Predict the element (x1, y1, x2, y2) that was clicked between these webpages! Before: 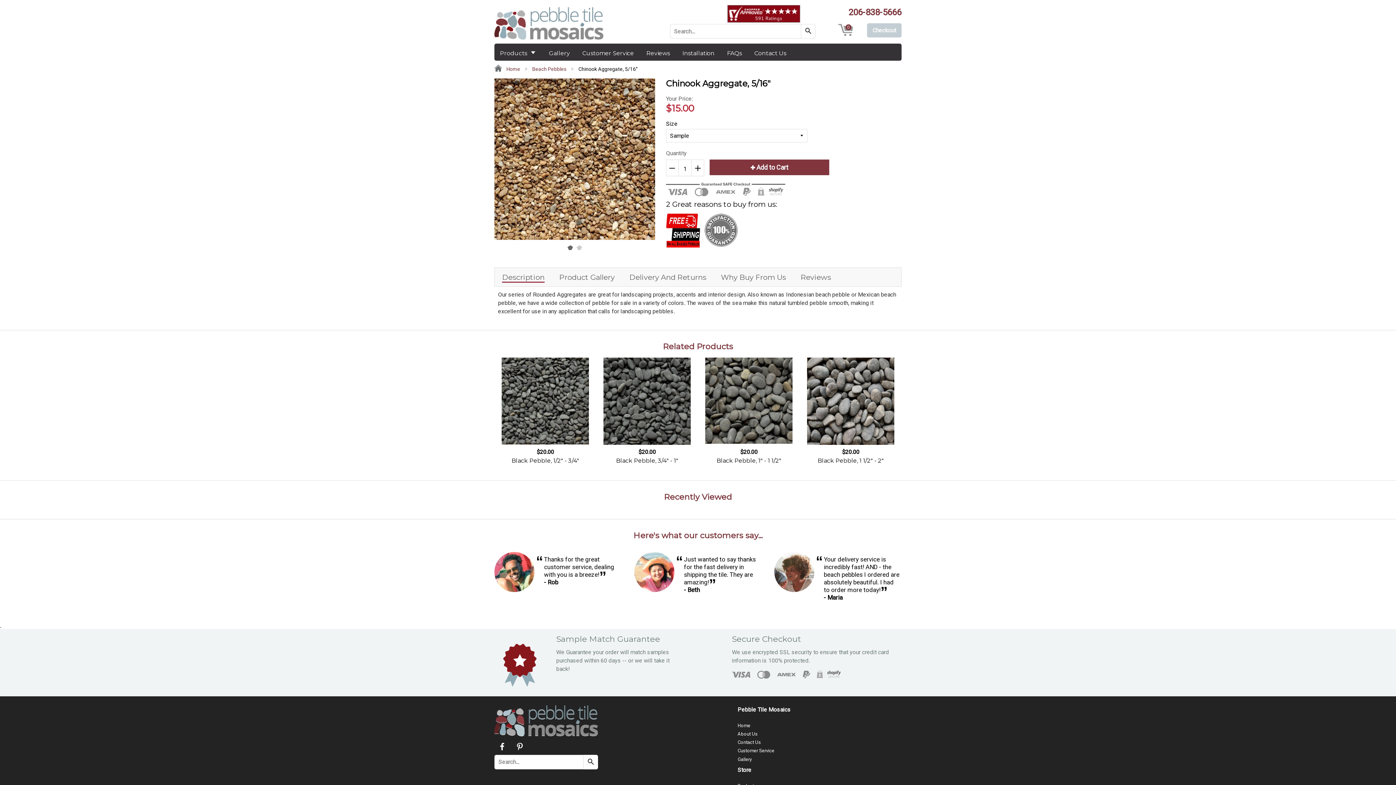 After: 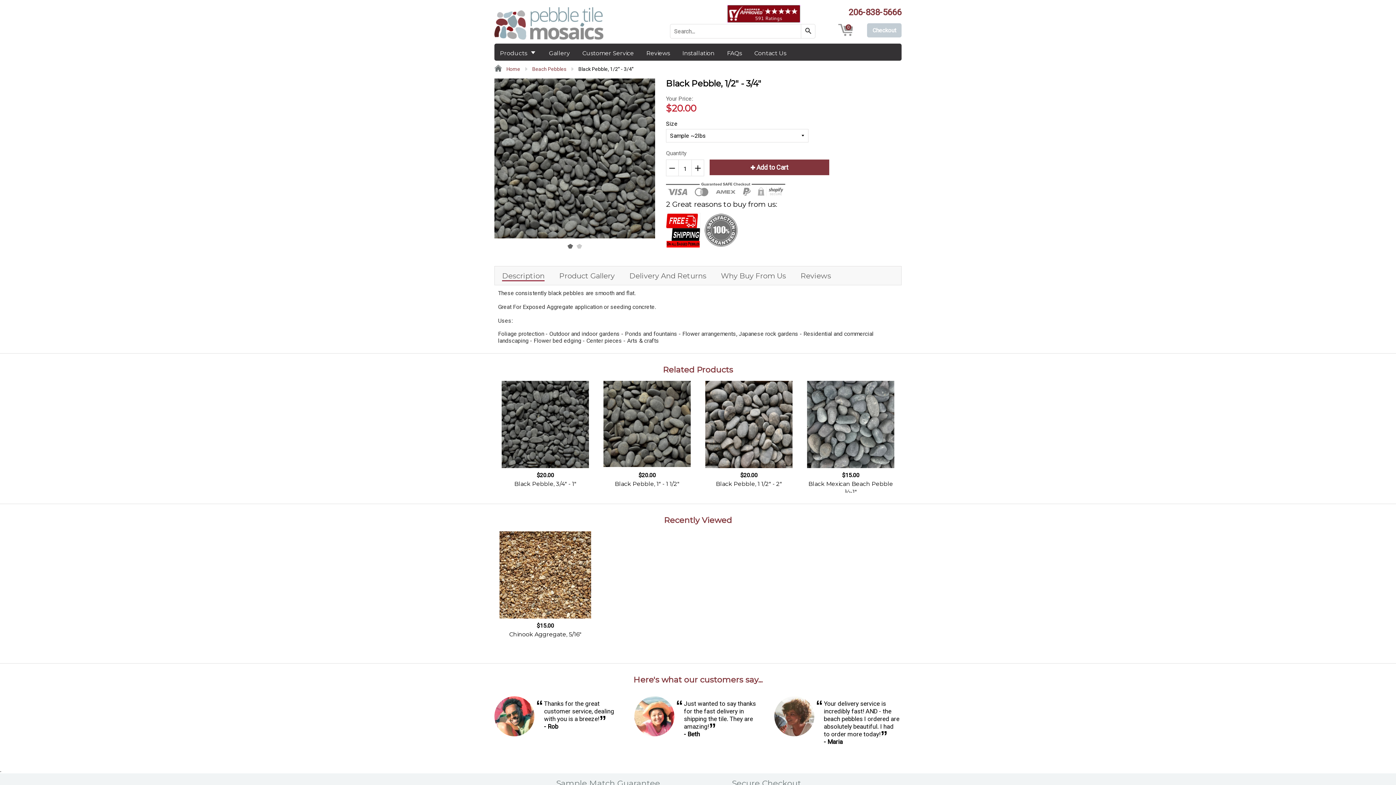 Action: label: Black Pebble, 1/2" - 3/4" bbox: (613, 457, 681, 464)